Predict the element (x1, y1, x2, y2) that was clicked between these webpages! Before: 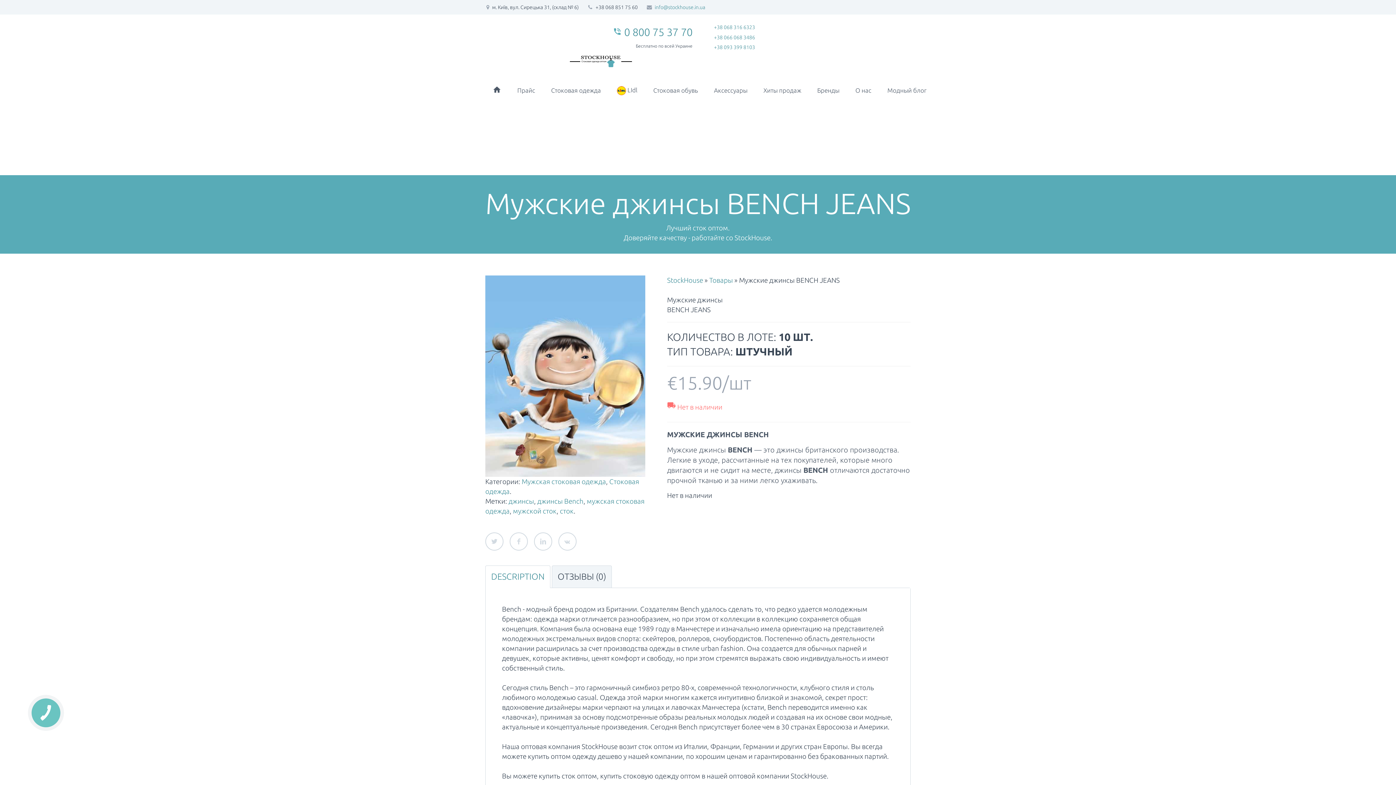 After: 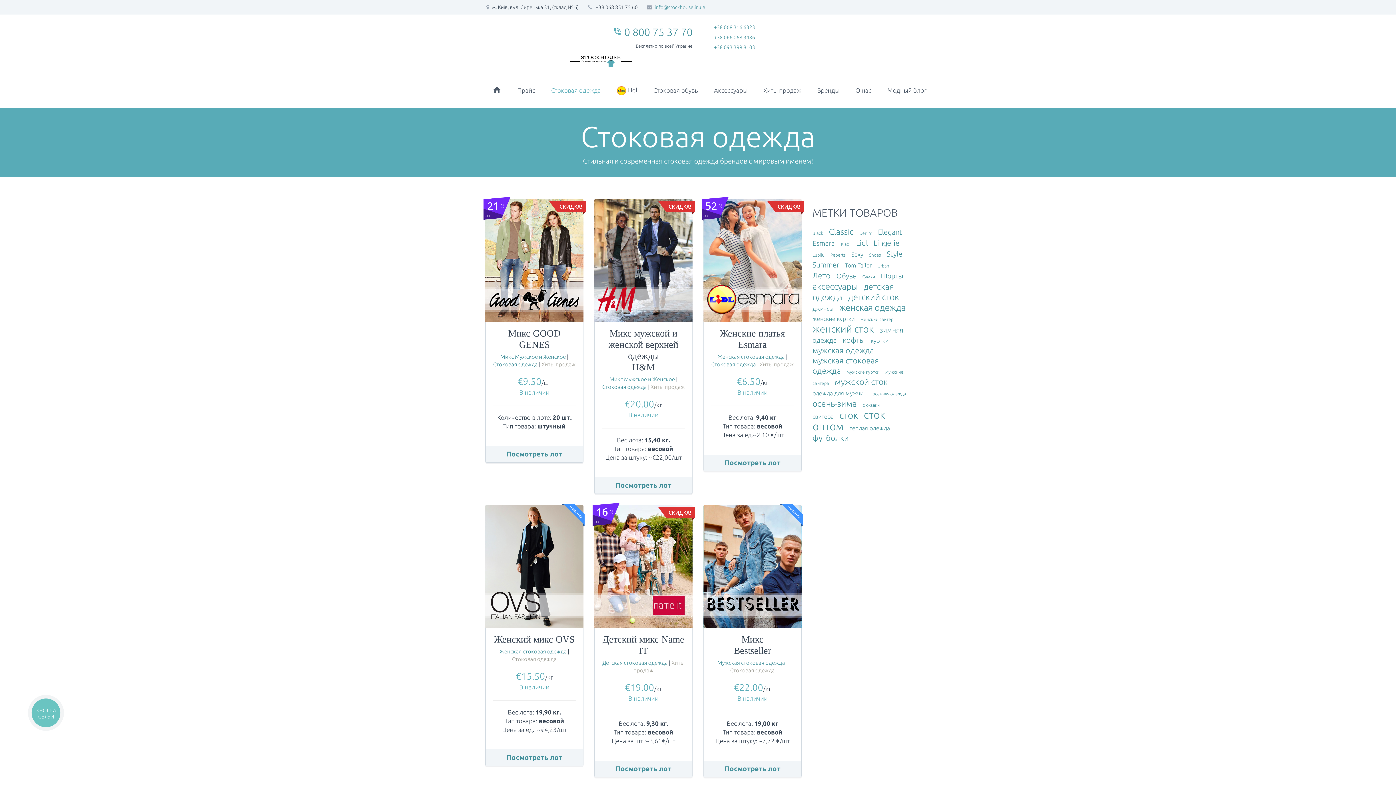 Action: bbox: (544, 73, 608, 105) label: Стоковая одежда